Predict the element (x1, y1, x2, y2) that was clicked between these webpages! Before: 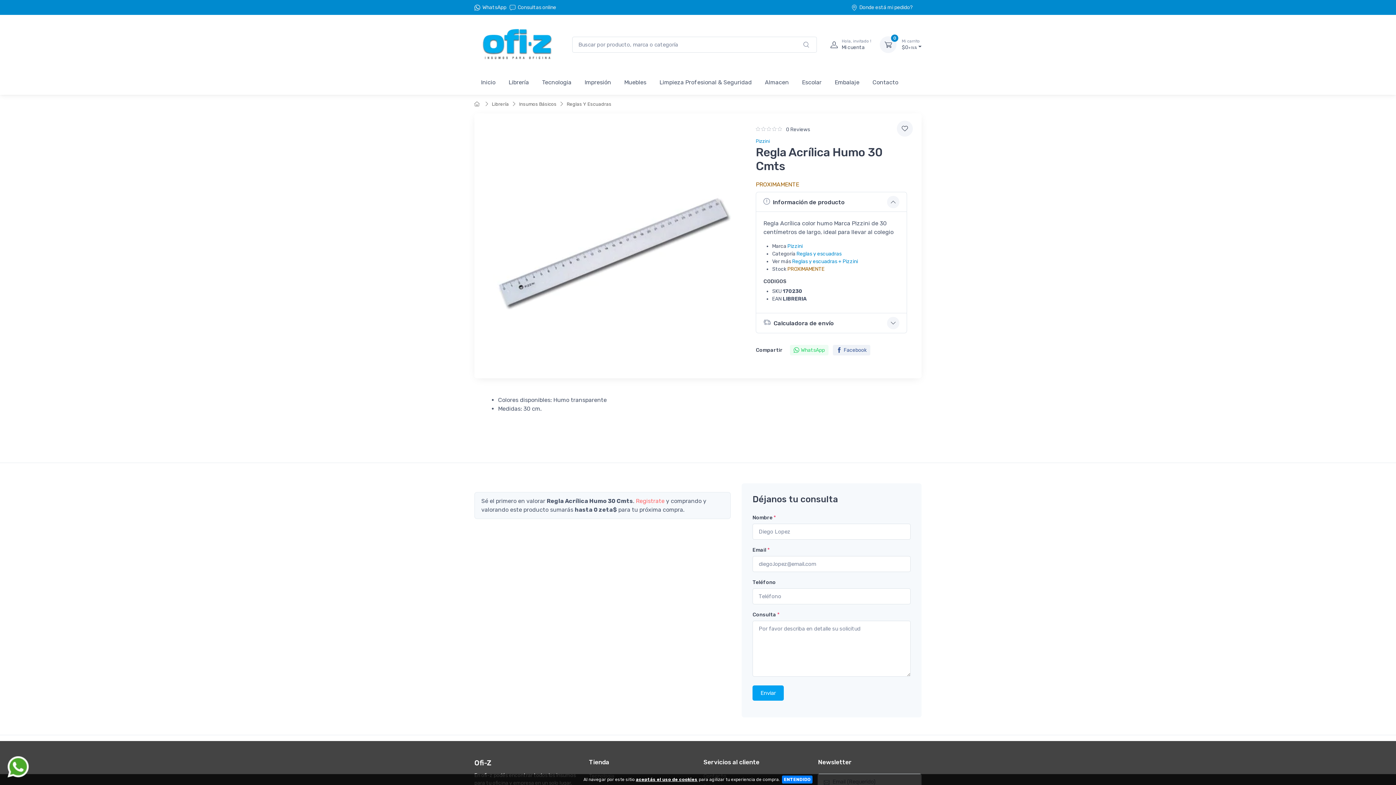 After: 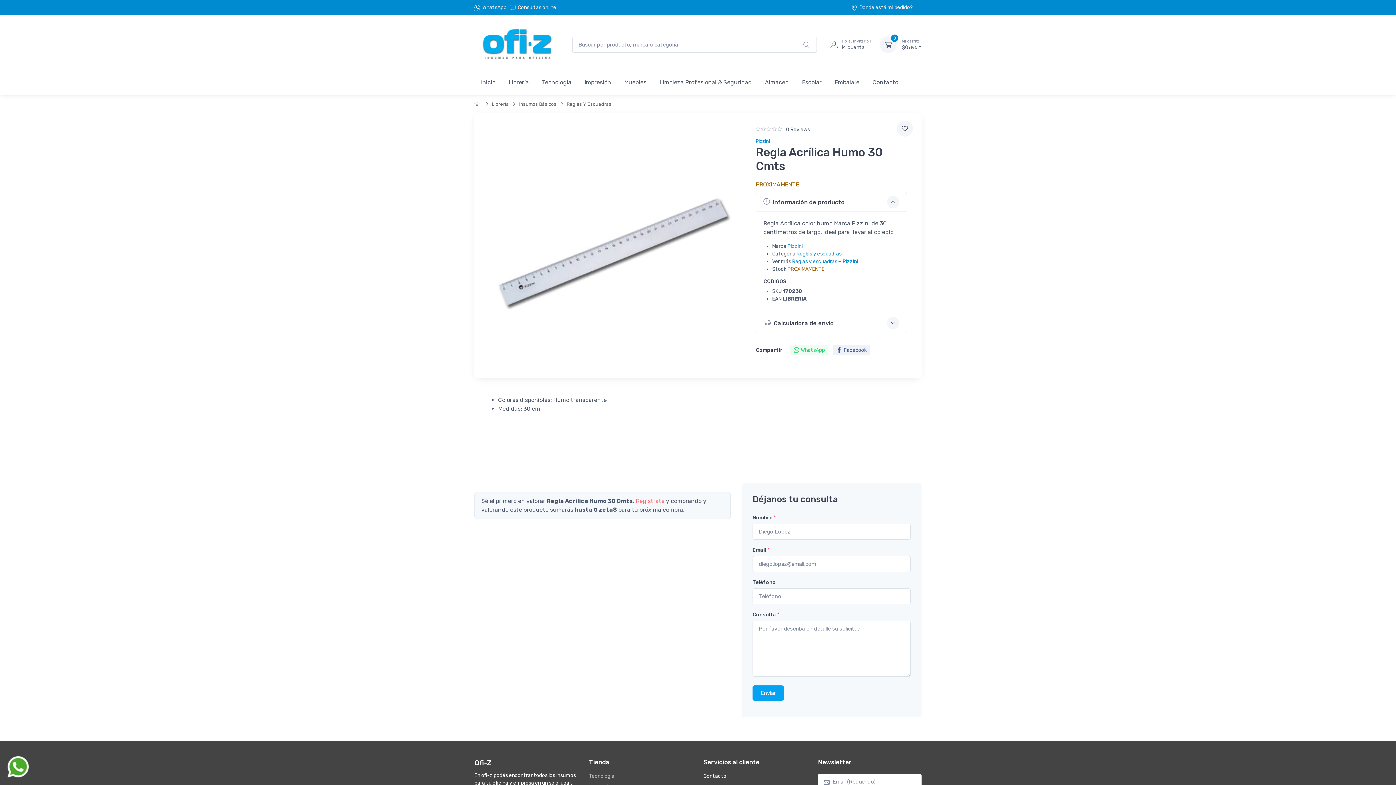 Action: bbox: (782, 776, 812, 784) label:  ENTENDIDO 